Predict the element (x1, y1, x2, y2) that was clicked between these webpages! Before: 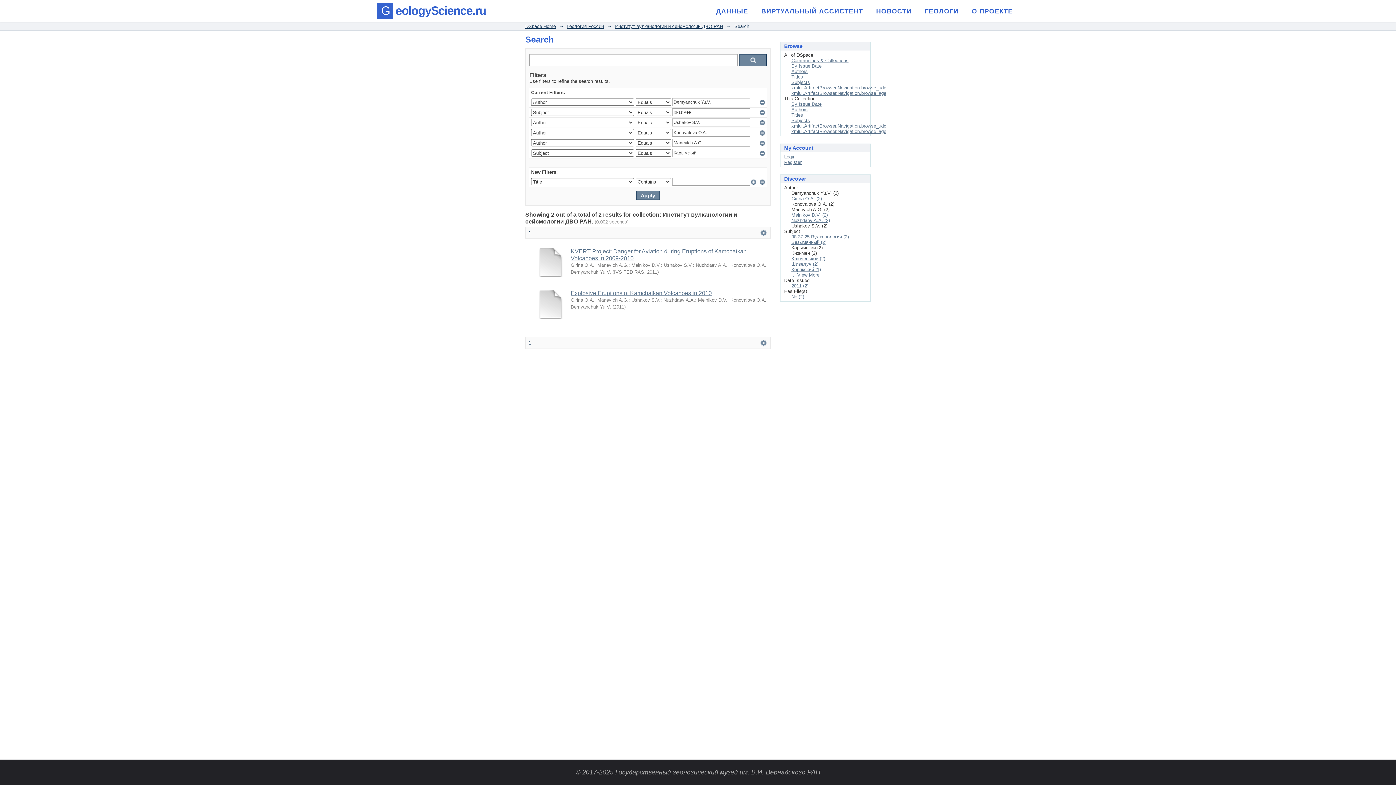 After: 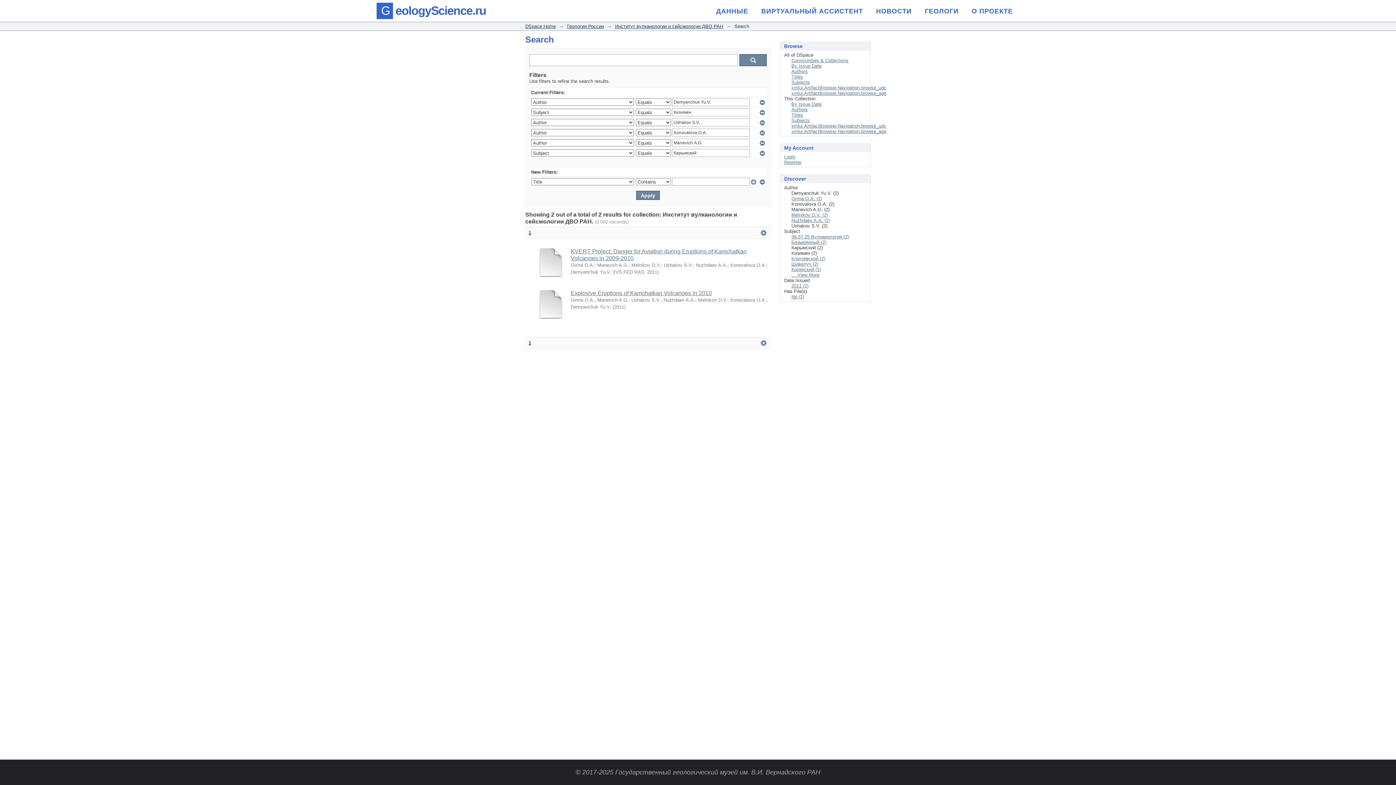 Action: label: 1 bbox: (528, 230, 531, 235)